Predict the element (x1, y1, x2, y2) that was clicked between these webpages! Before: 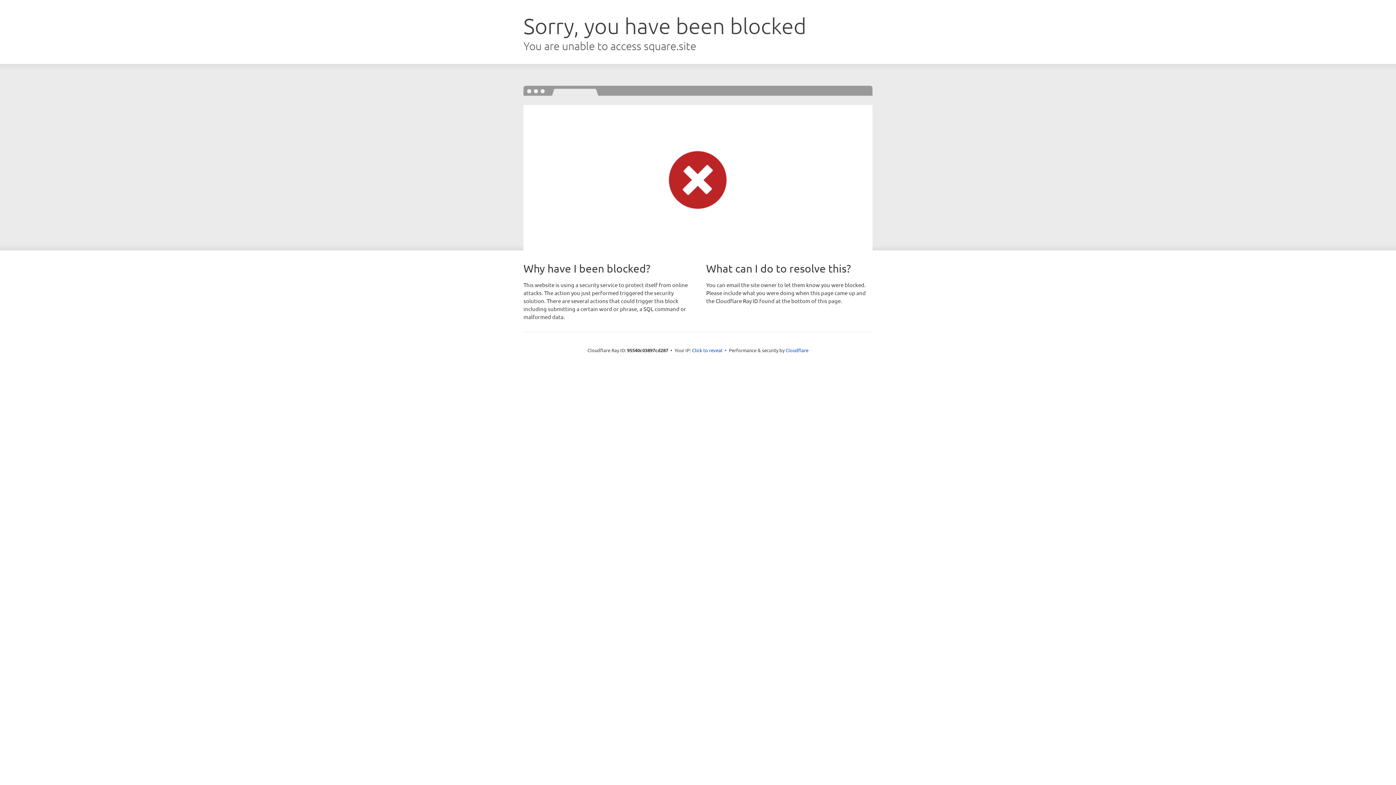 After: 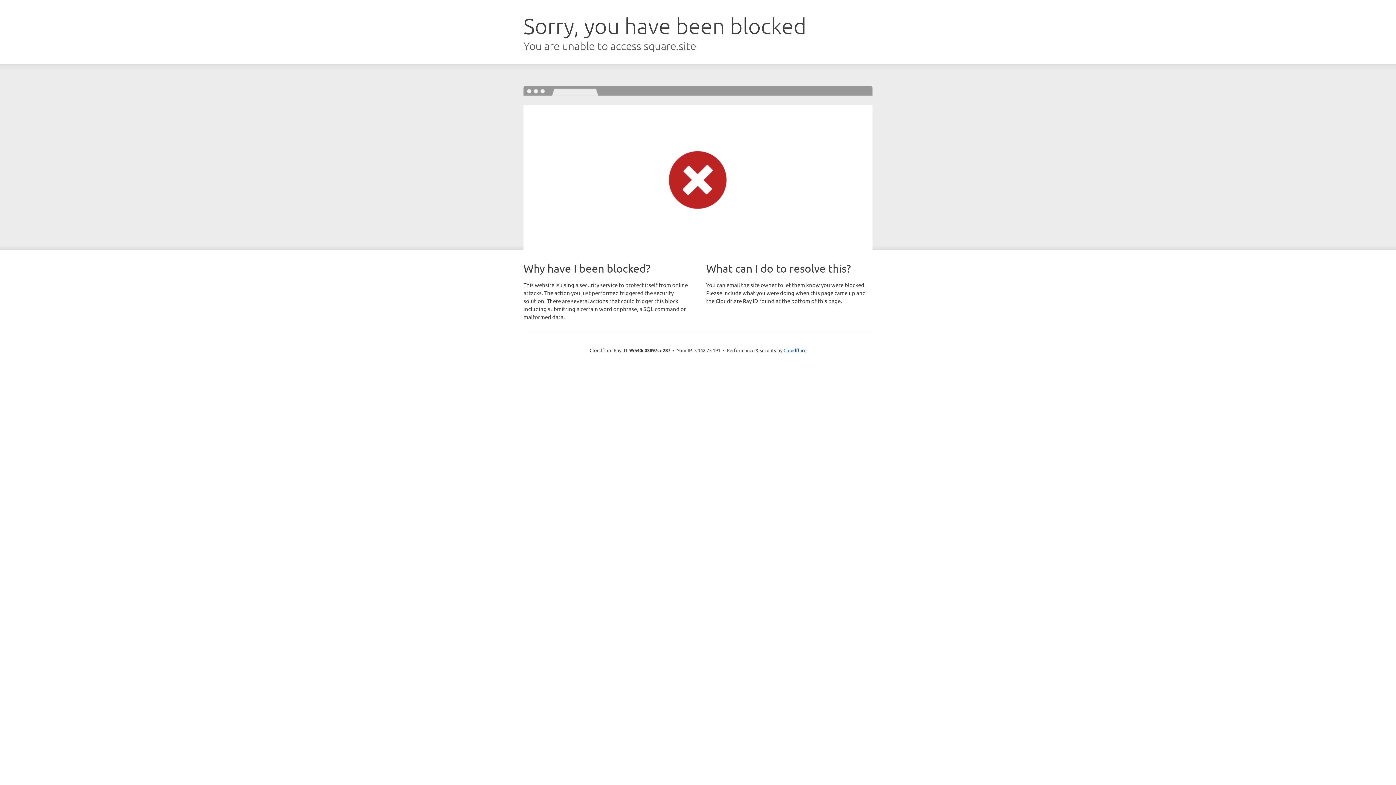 Action: label: Click to reveal bbox: (692, 346, 722, 353)